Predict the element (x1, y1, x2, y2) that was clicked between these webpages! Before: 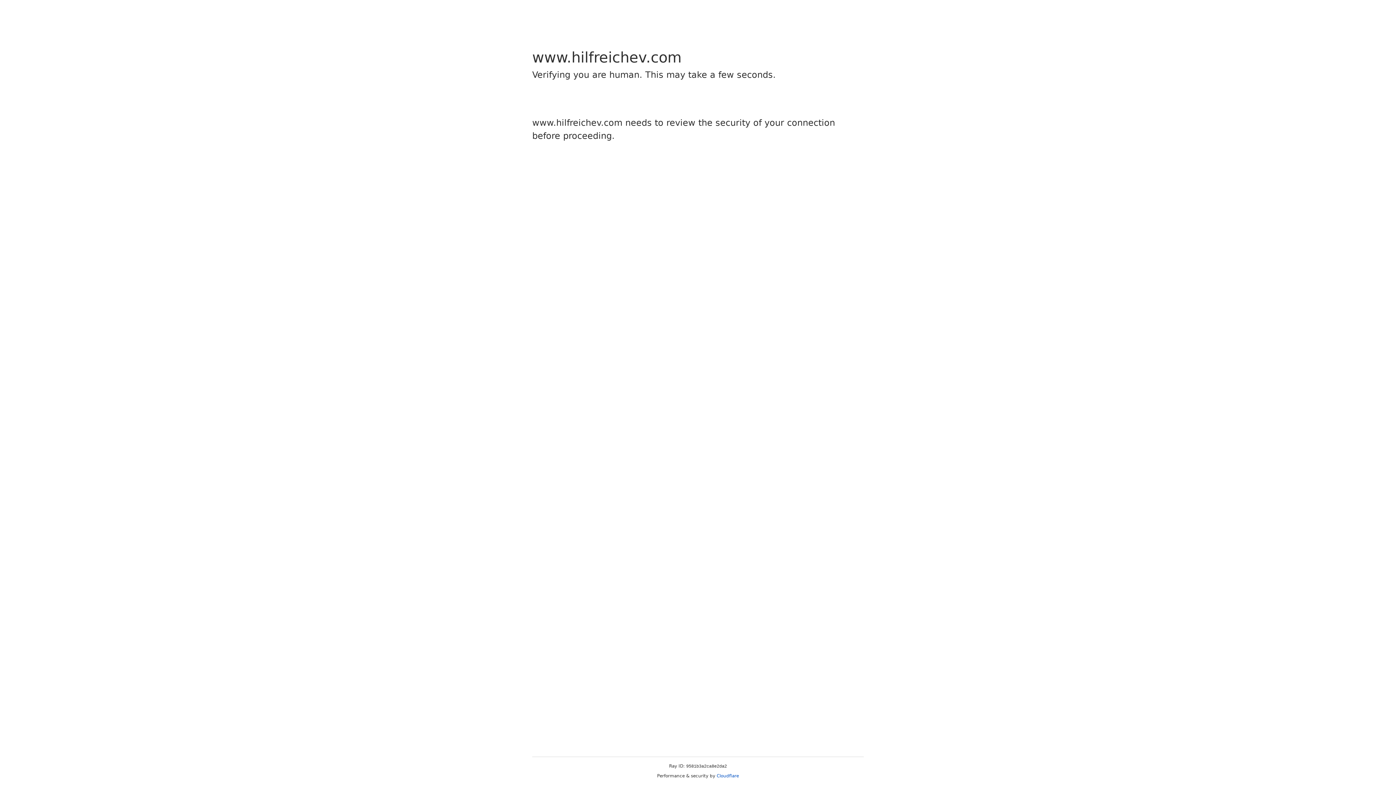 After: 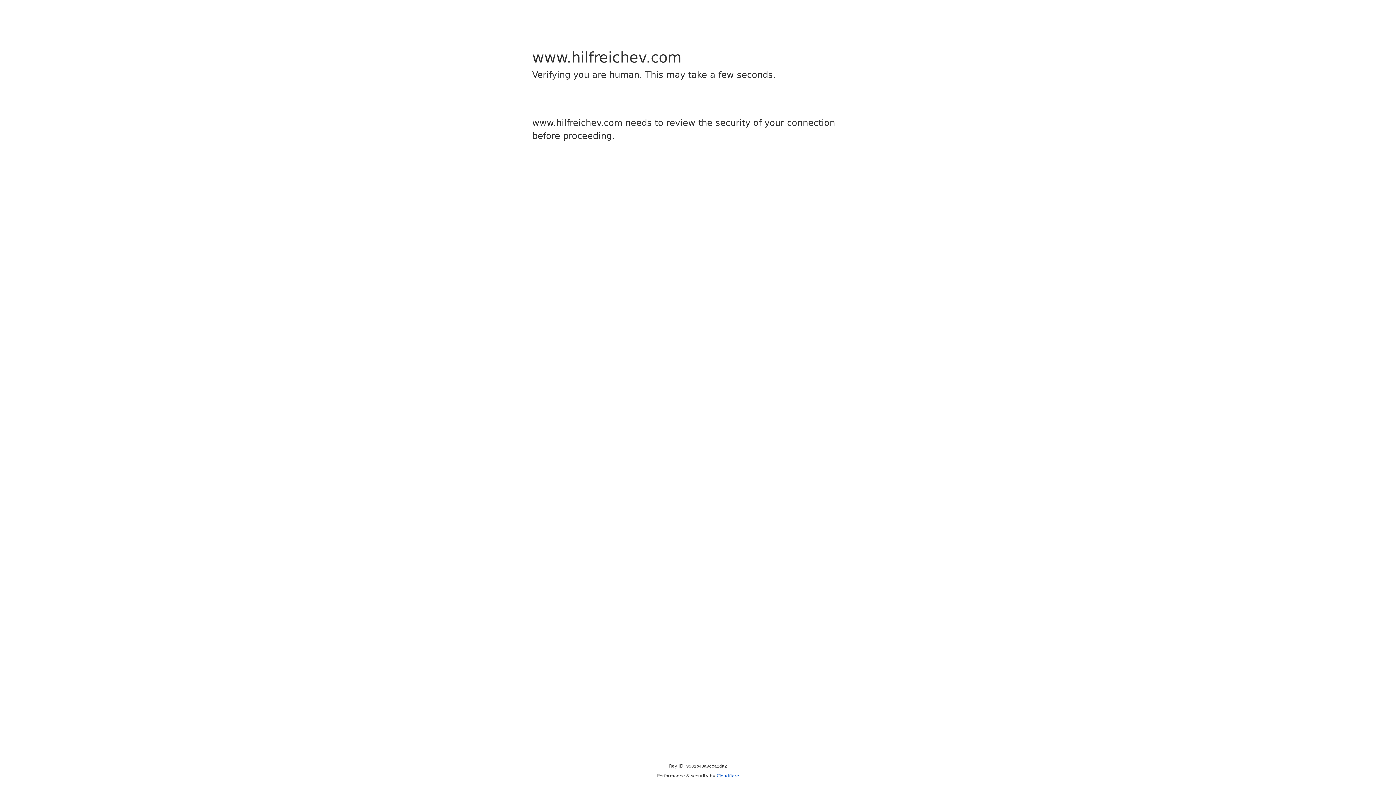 Action: bbox: (716, 773, 739, 778) label: Cloudflare